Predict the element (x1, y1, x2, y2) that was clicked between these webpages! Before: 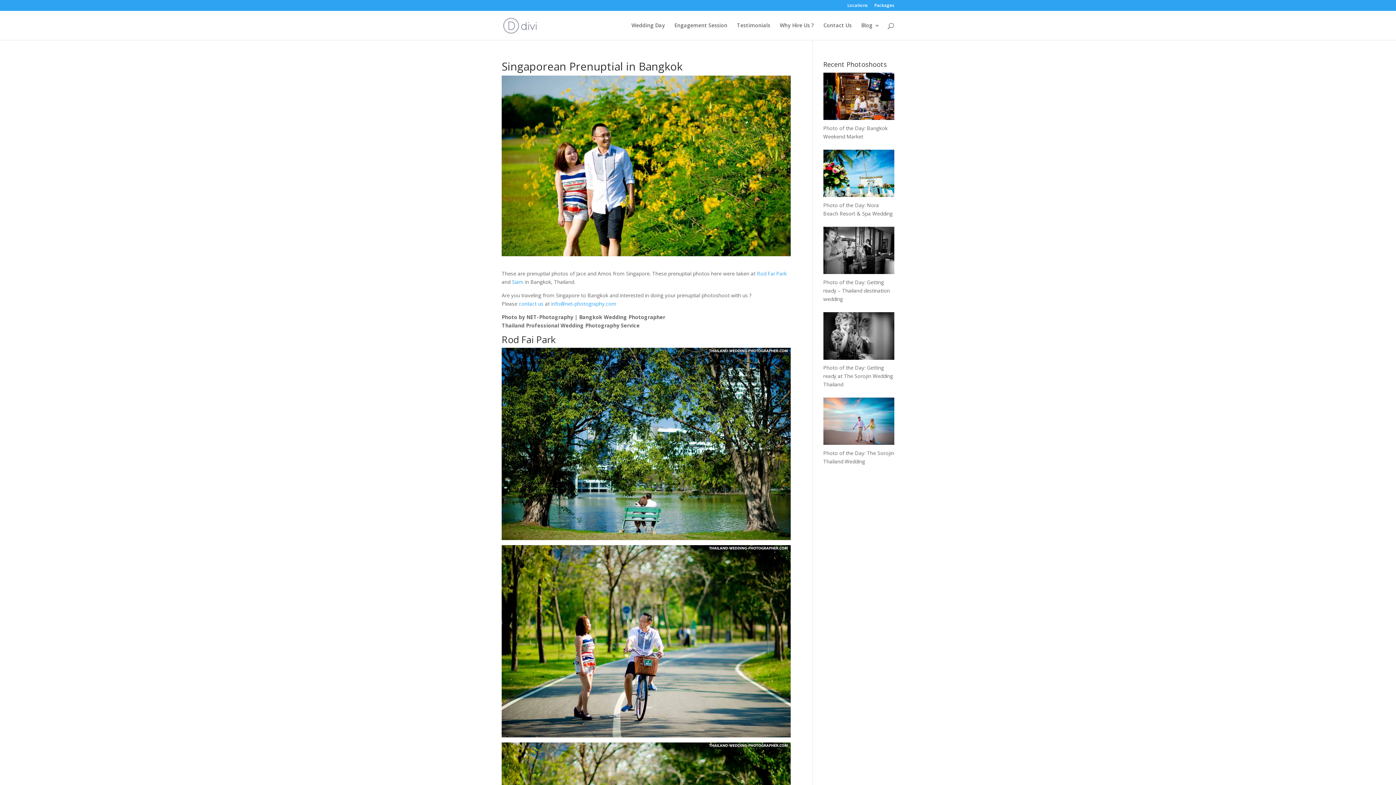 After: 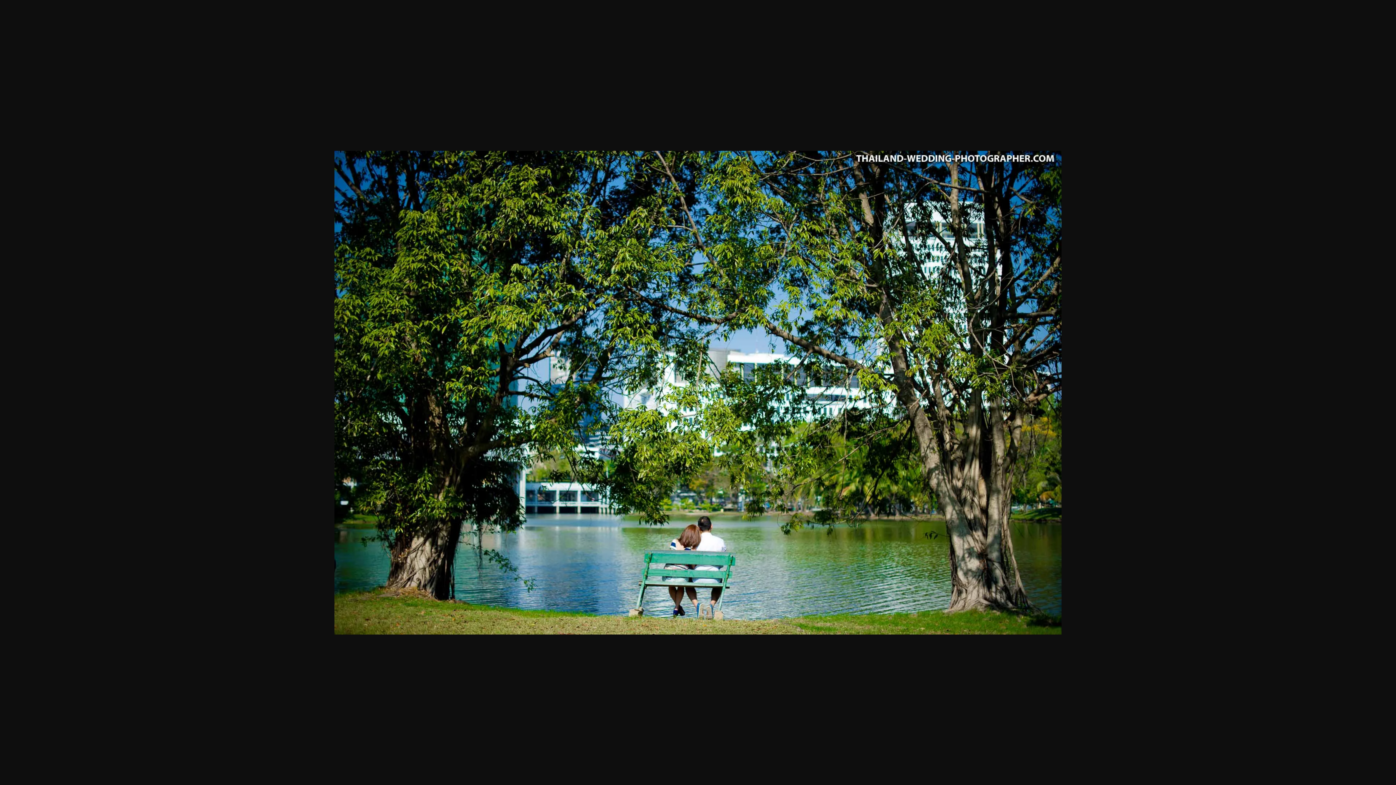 Action: bbox: (501, 347, 790, 540)